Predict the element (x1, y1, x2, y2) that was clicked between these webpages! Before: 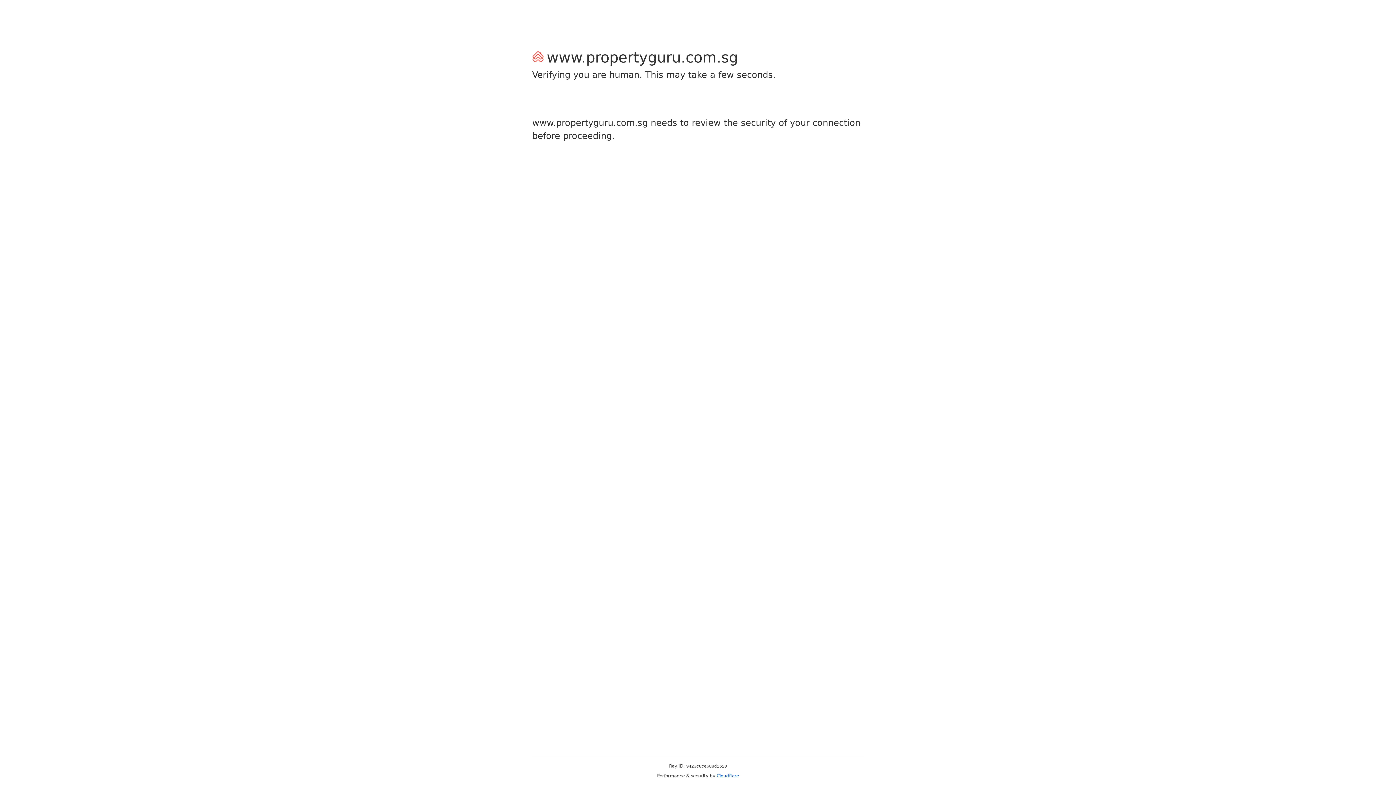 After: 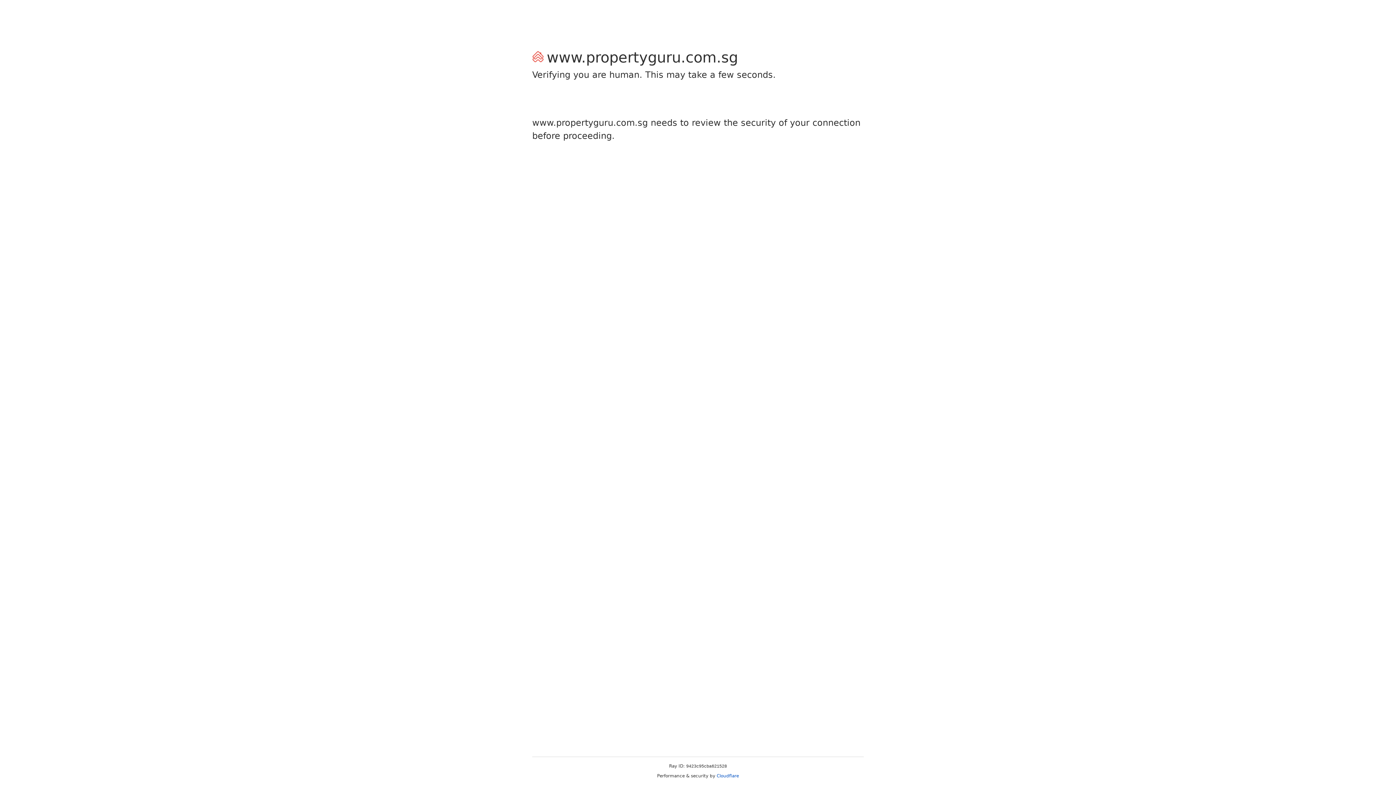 Action: label: Cloudflare bbox: (716, 773, 739, 778)